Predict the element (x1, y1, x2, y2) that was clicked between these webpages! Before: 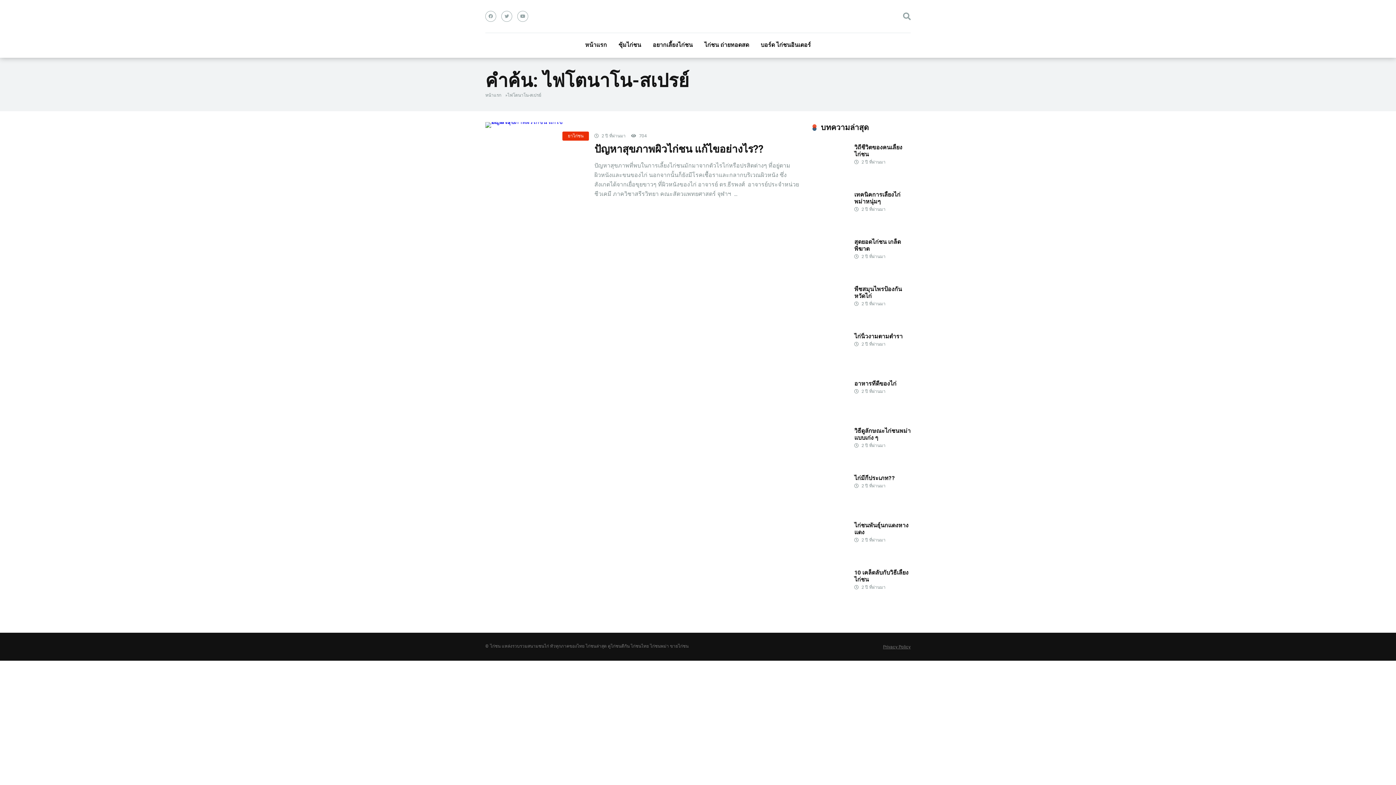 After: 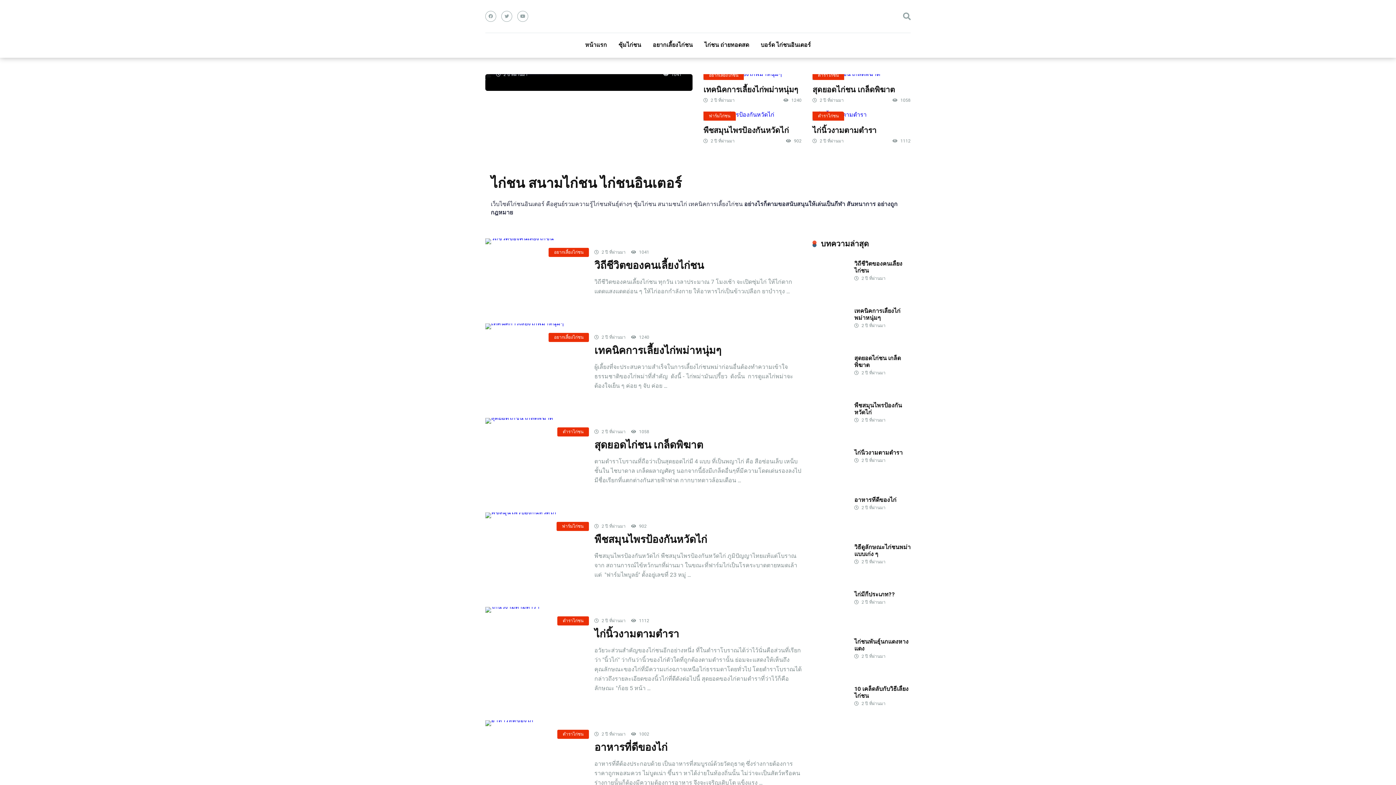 Action: bbox: (485, 92, 504, 97) label: หน้าแรก